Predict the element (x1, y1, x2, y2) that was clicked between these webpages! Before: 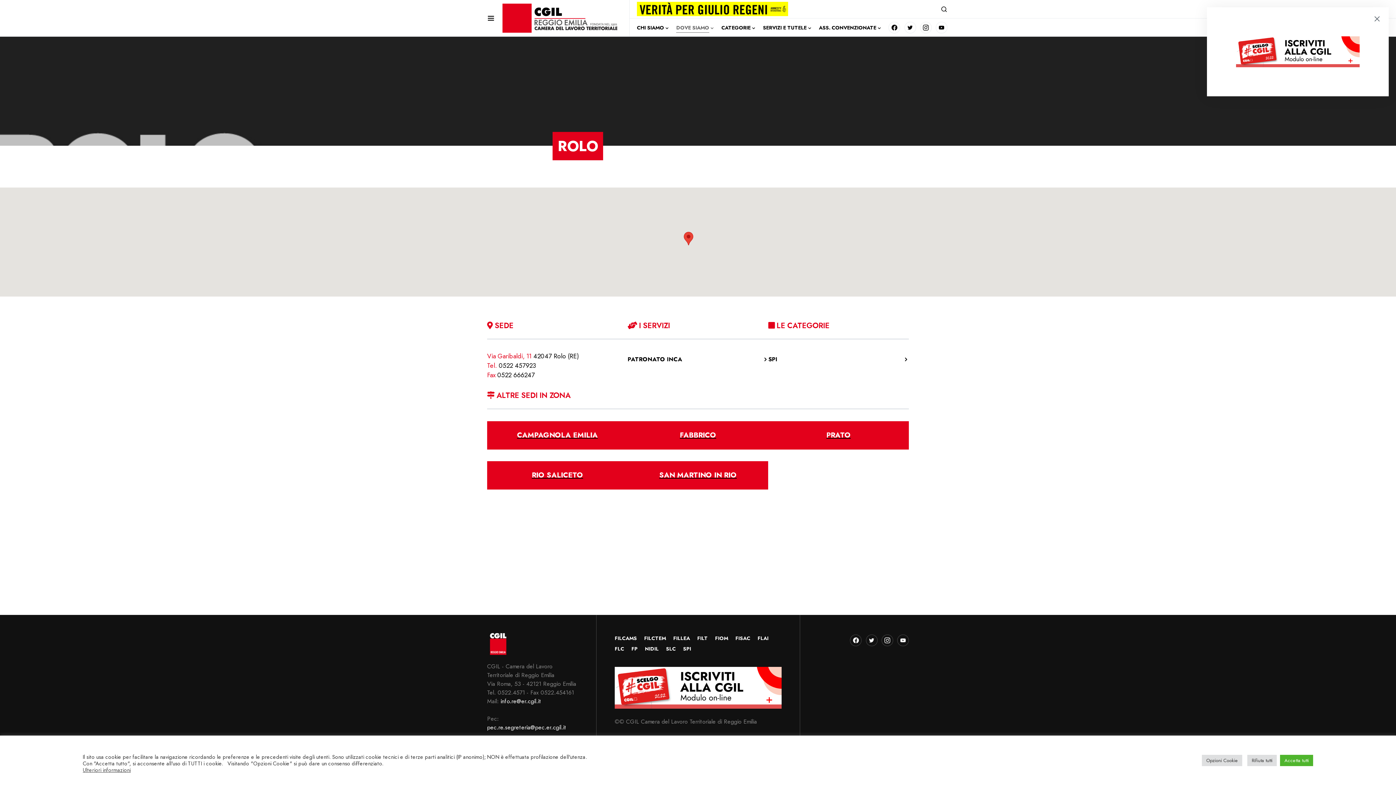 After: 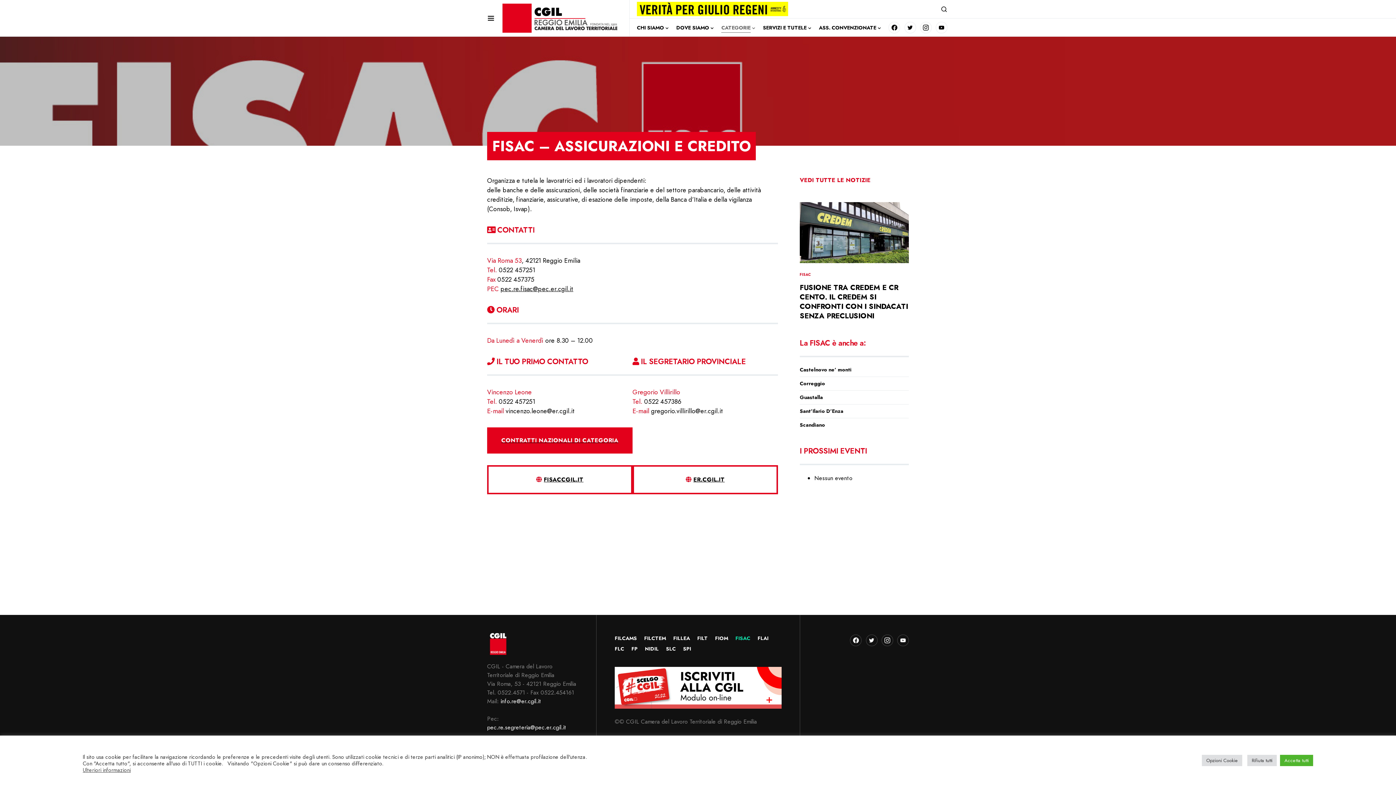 Action: bbox: (735, 634, 750, 642) label: FISAC